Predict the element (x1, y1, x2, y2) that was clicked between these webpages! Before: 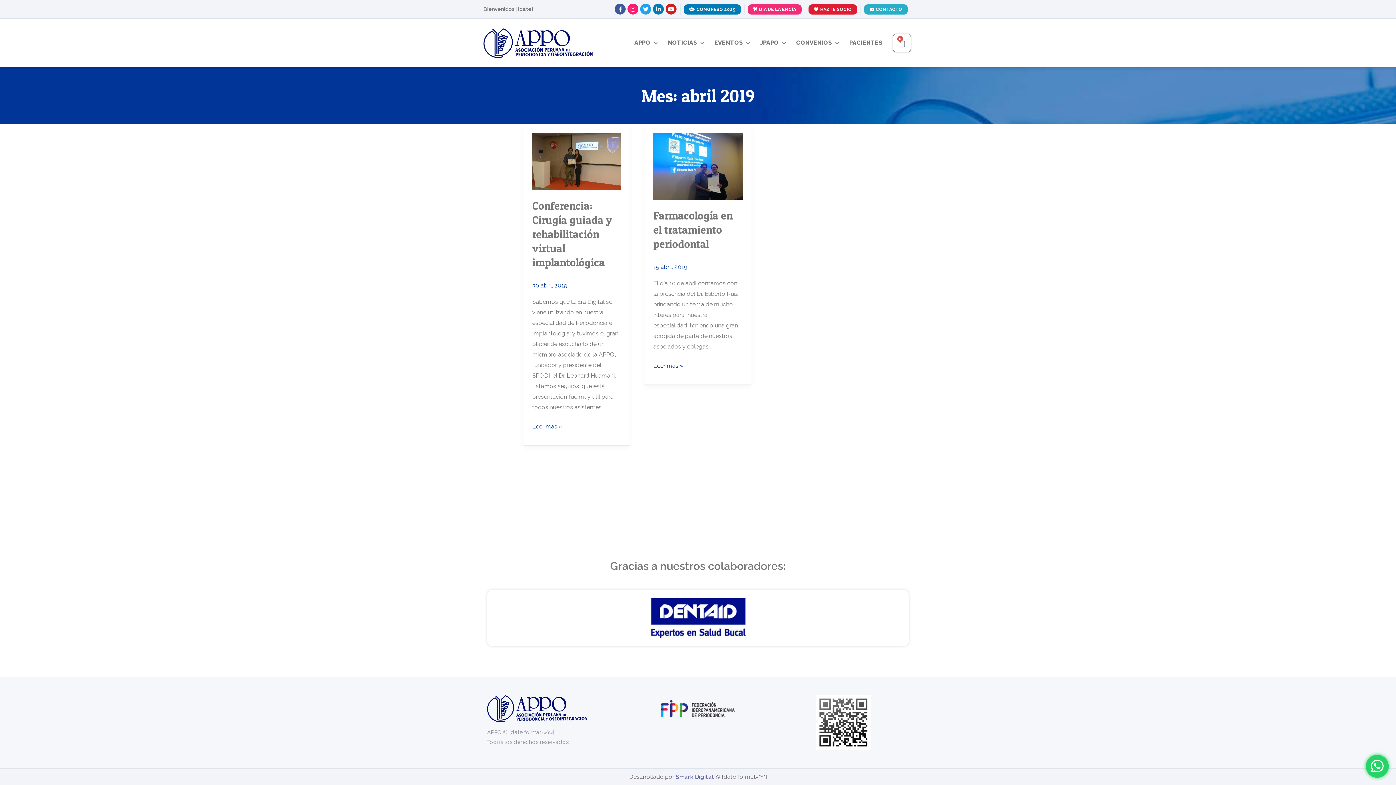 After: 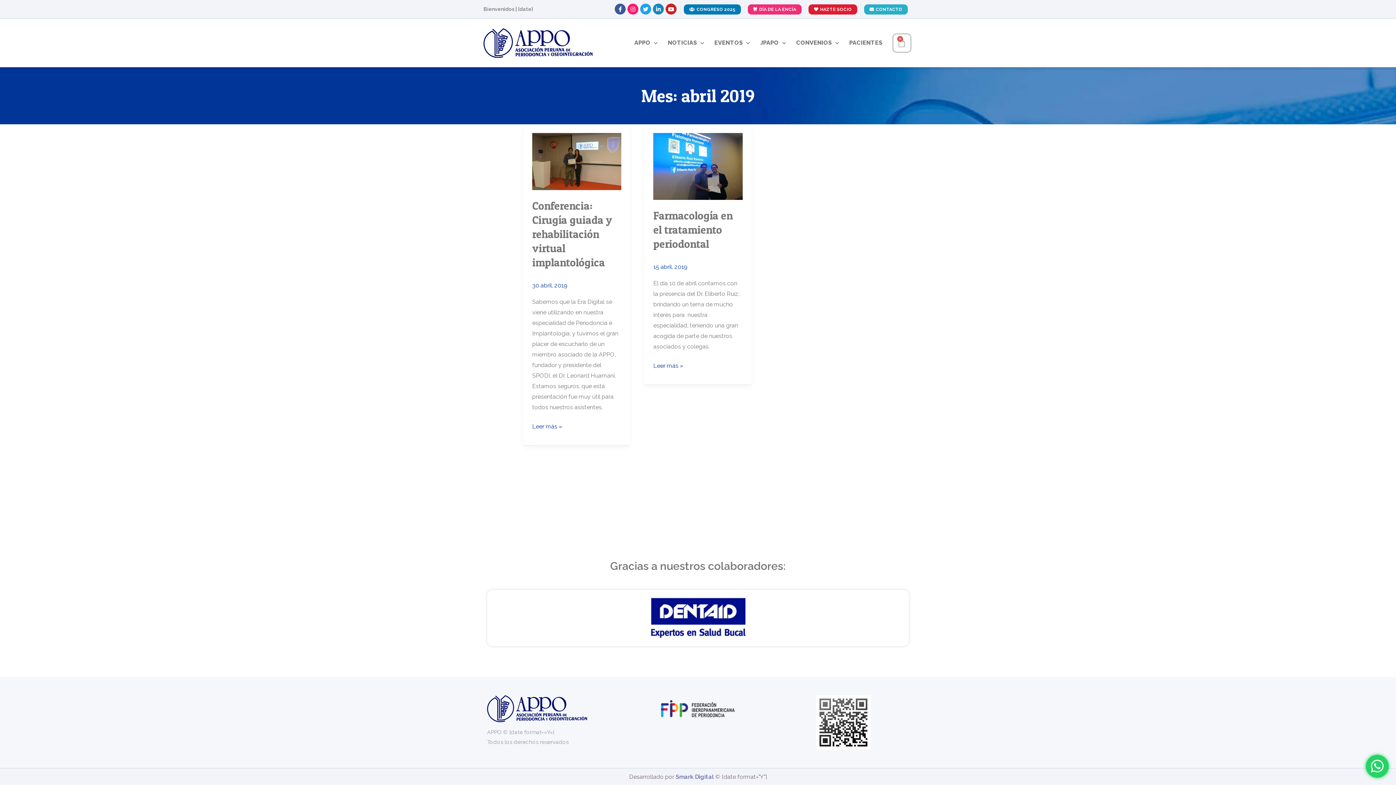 Action: bbox: (653, 3, 663, 14) label: Linkedin-in